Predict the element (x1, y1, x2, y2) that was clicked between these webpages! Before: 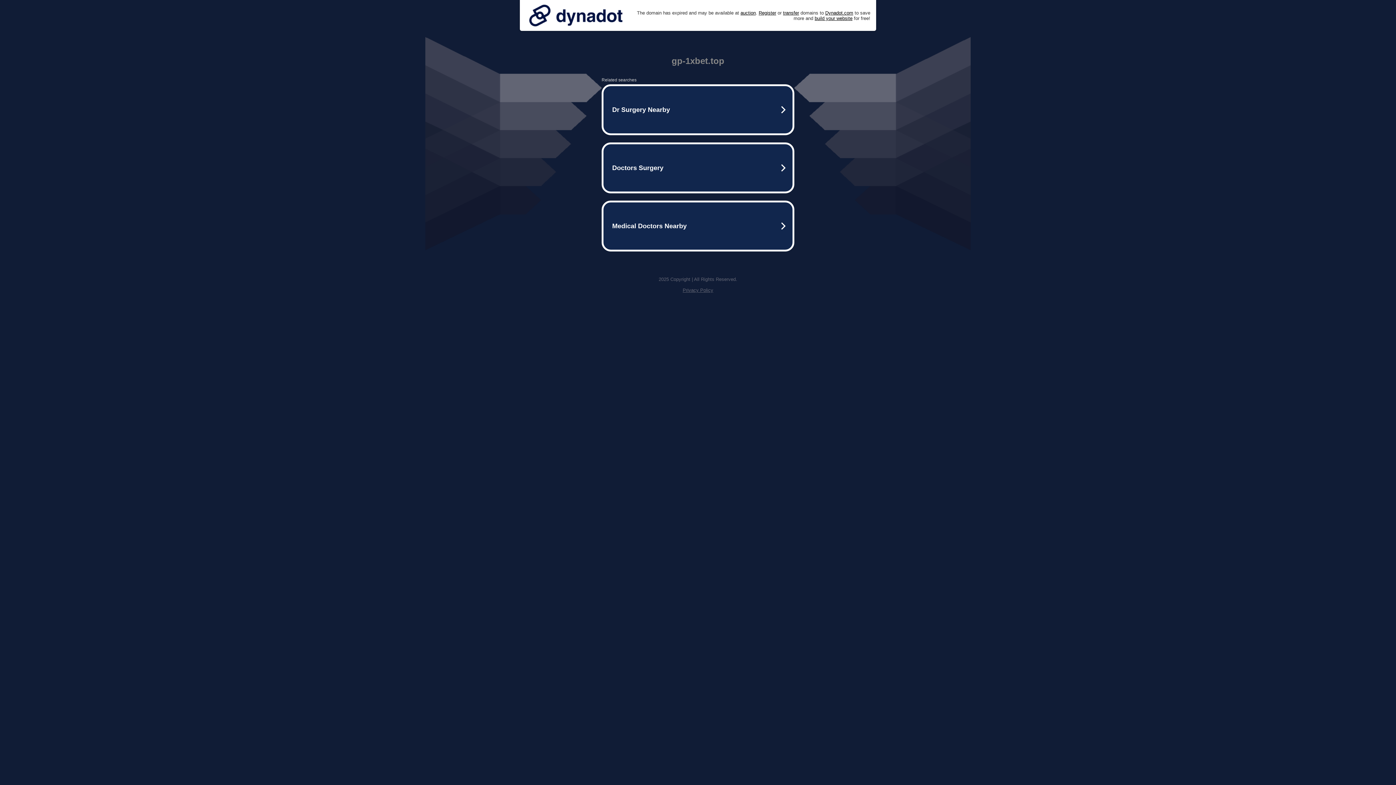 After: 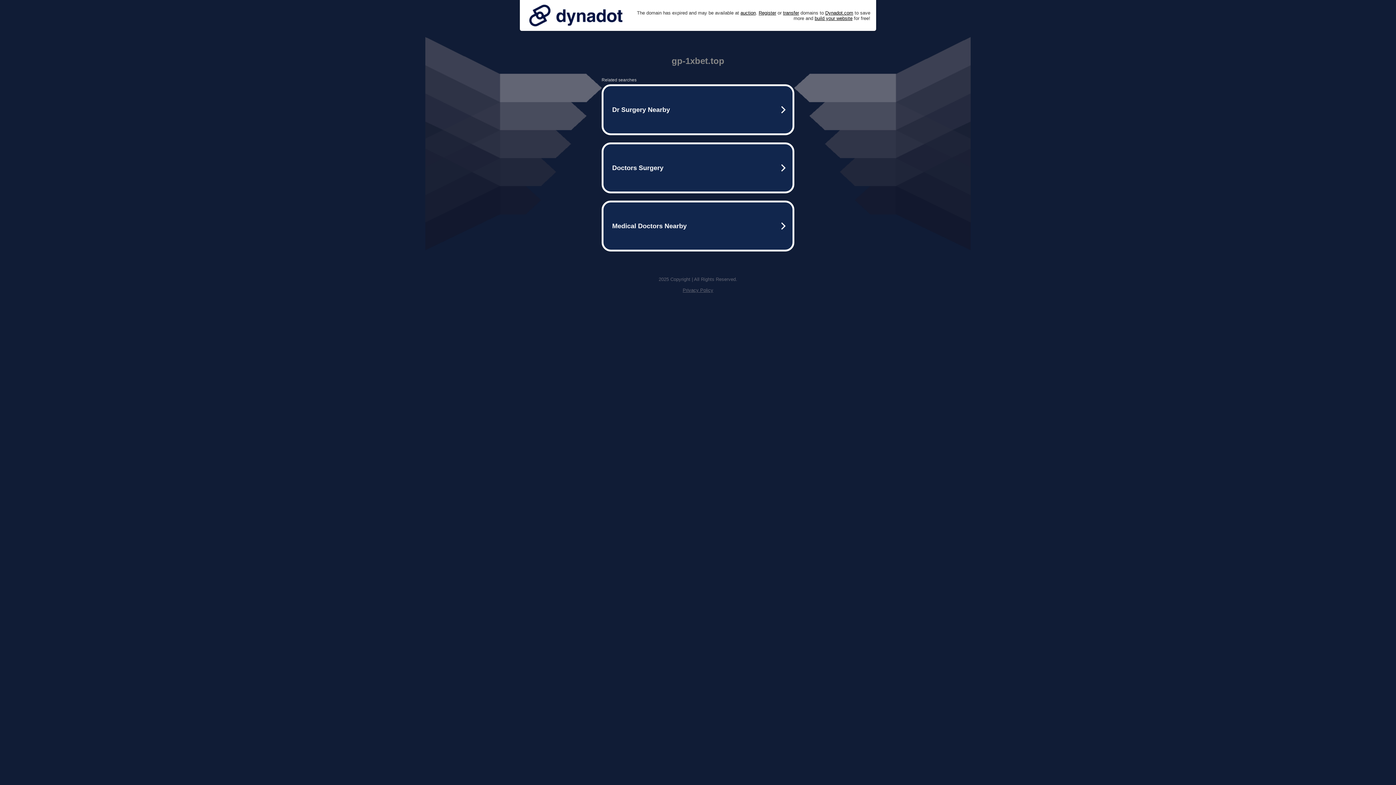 Action: bbox: (682, 287, 713, 293) label: Privacy Policy